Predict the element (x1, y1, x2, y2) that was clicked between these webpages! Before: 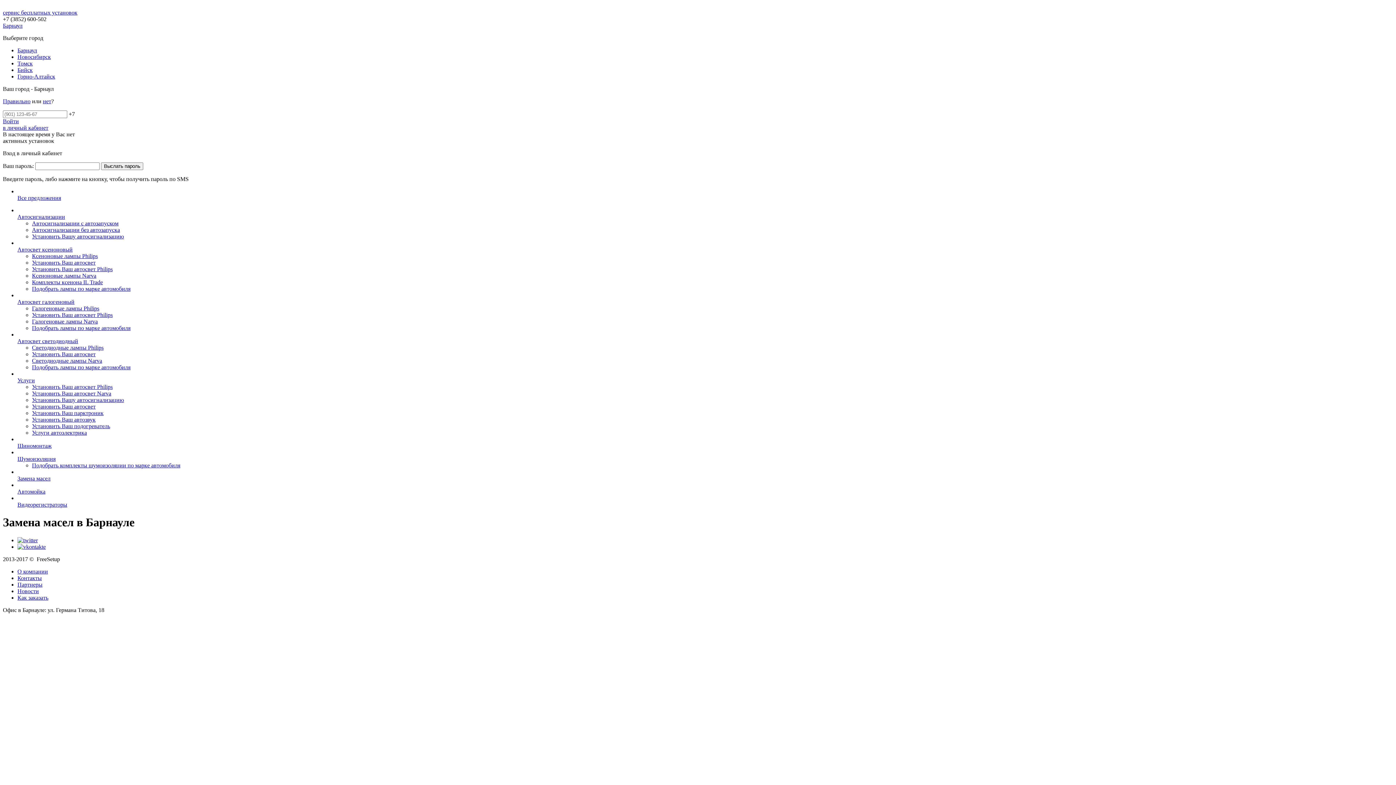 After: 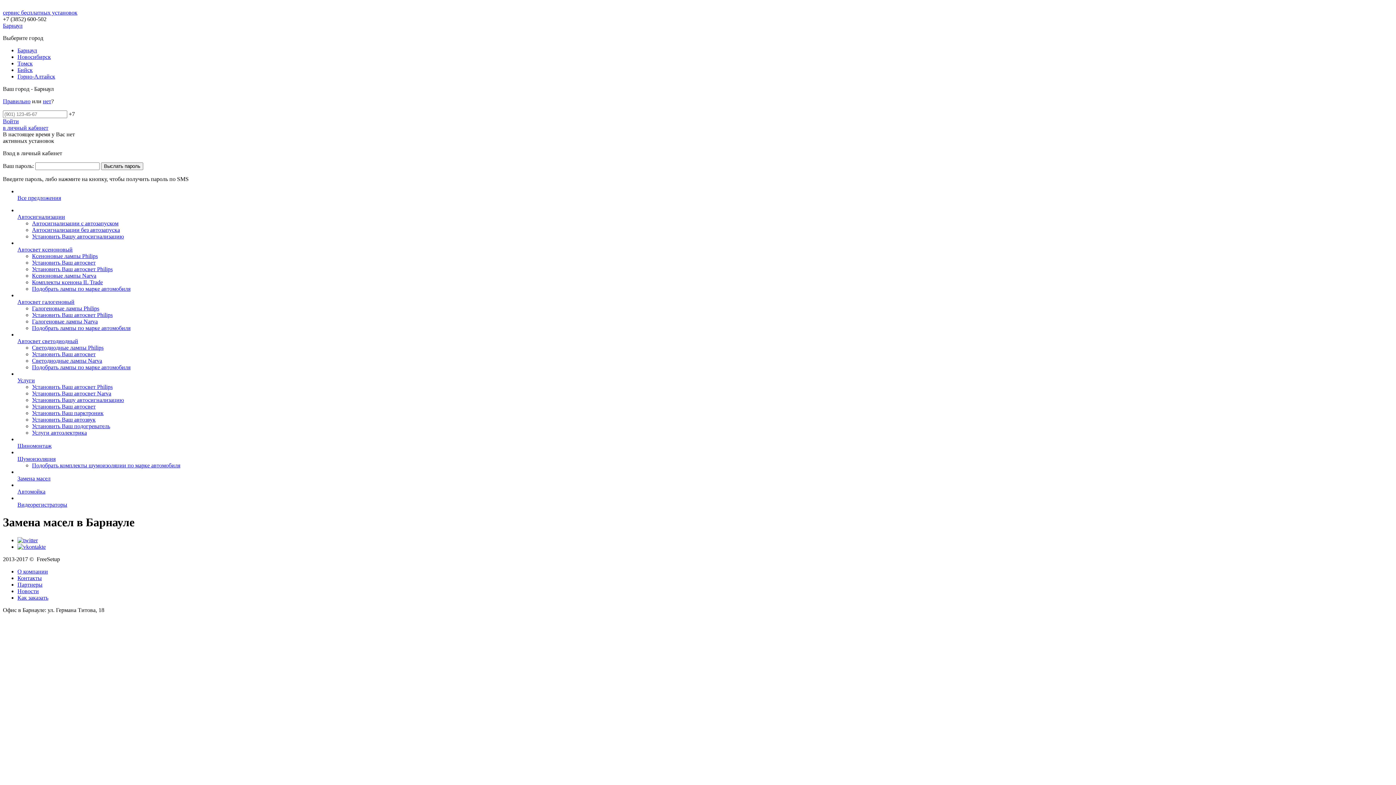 Action: label: Войти
в личный кабинет bbox: (2, 118, 48, 130)